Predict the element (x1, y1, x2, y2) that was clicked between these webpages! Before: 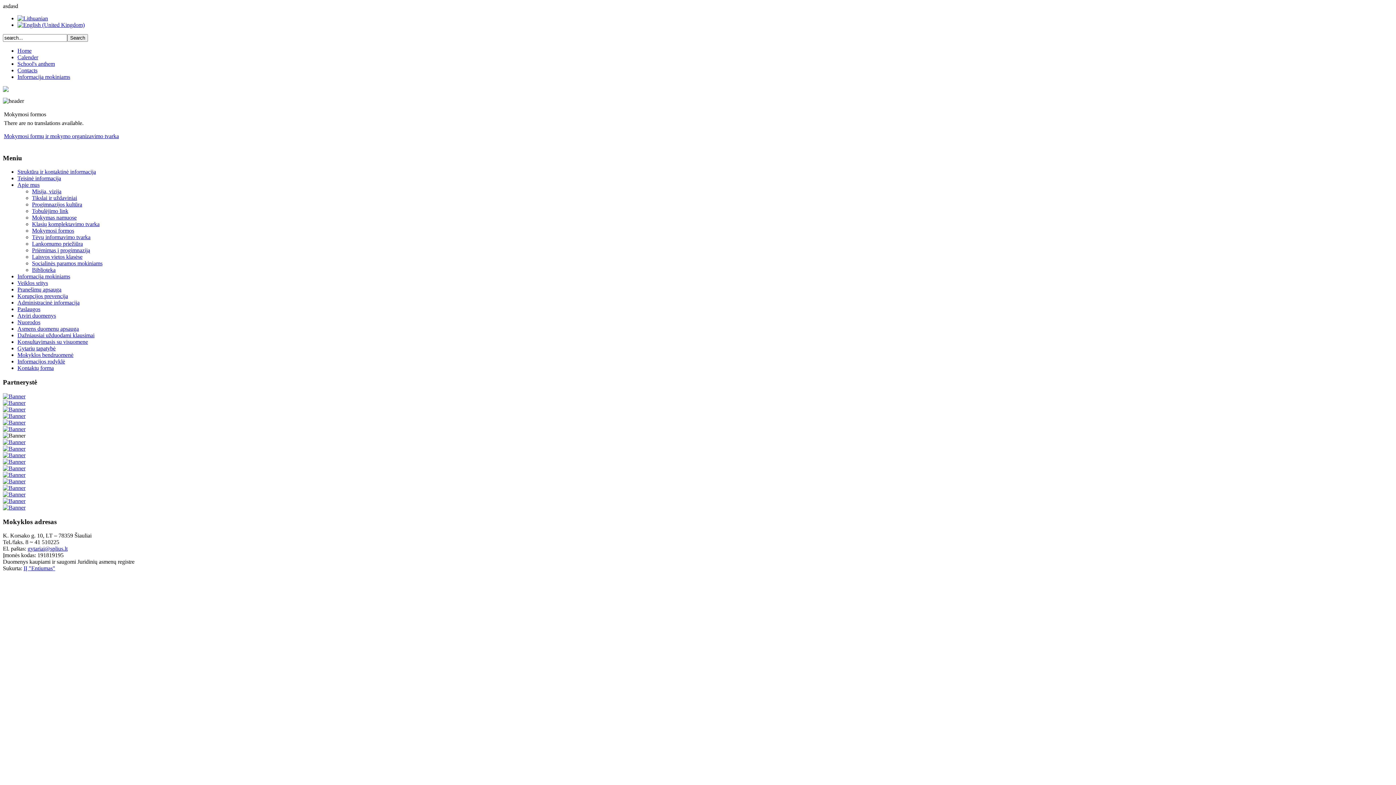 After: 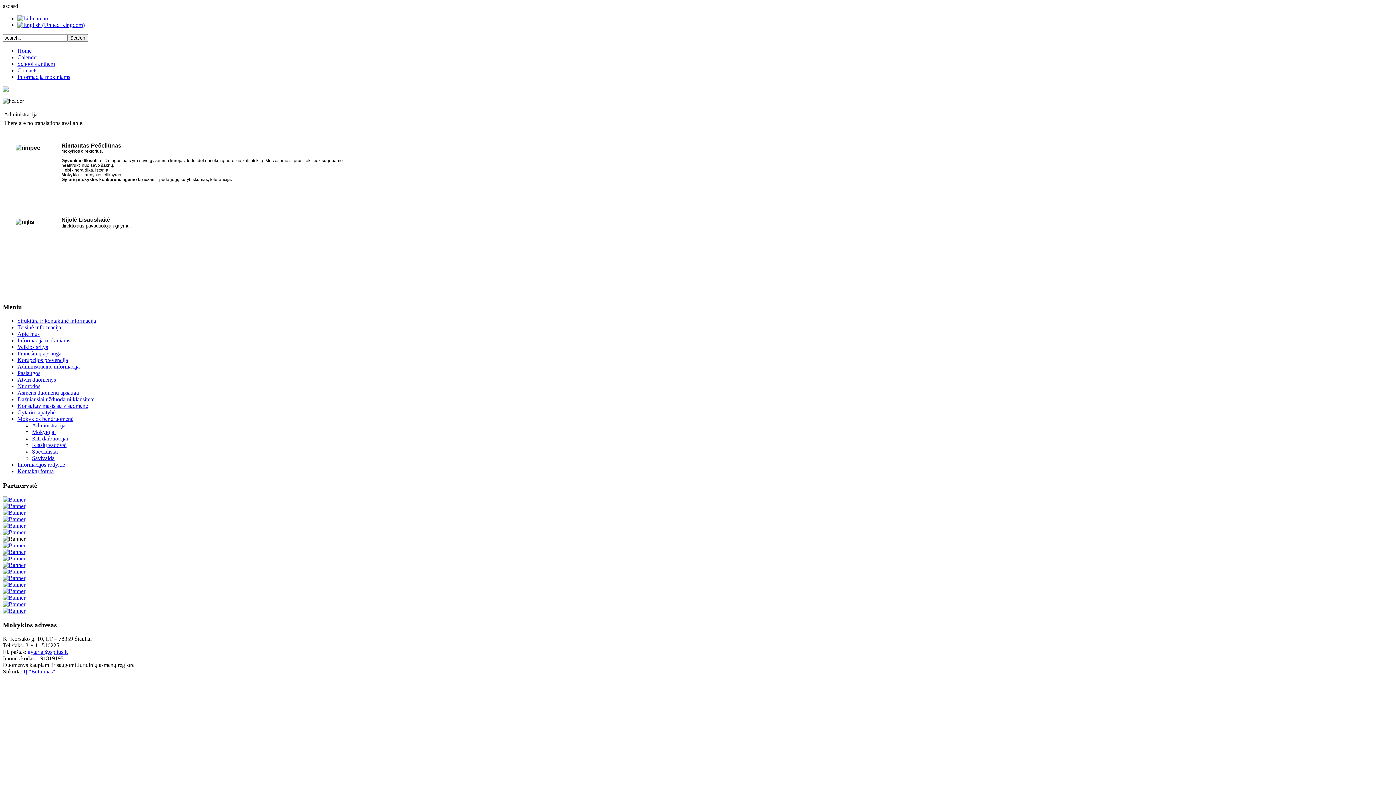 Action: label: Mokyklos bendruomenė bbox: (17, 352, 73, 358)